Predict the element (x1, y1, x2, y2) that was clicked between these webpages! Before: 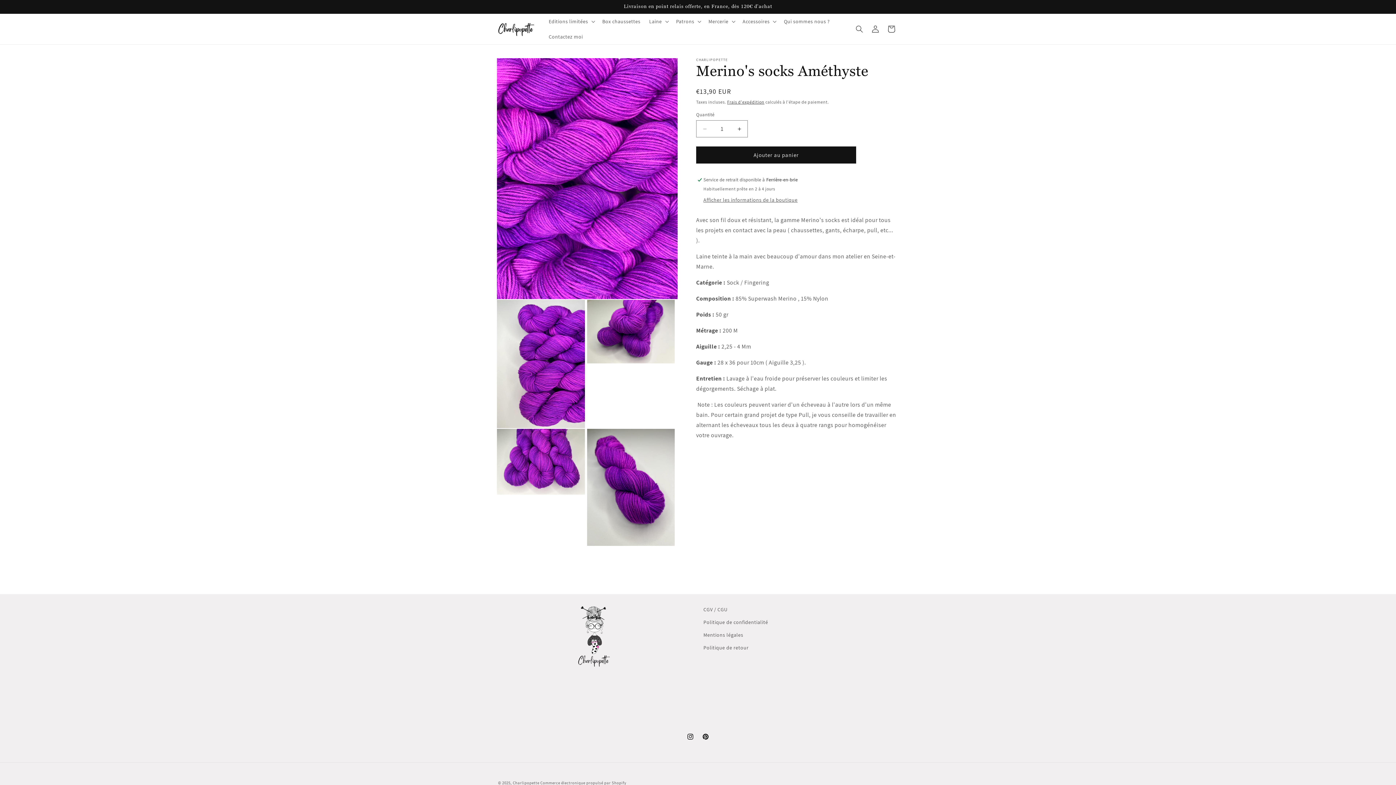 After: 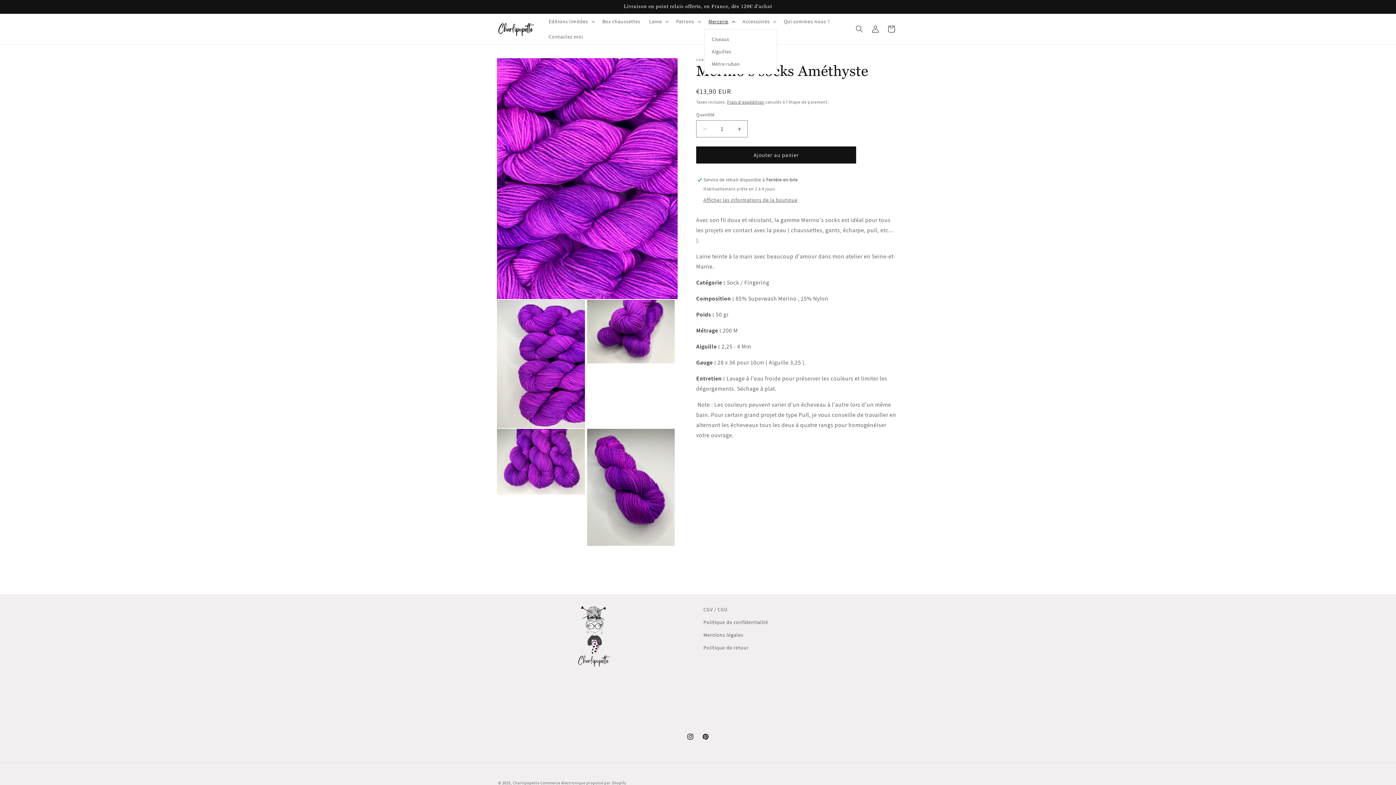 Action: label: Mercerie bbox: (704, 13, 738, 29)